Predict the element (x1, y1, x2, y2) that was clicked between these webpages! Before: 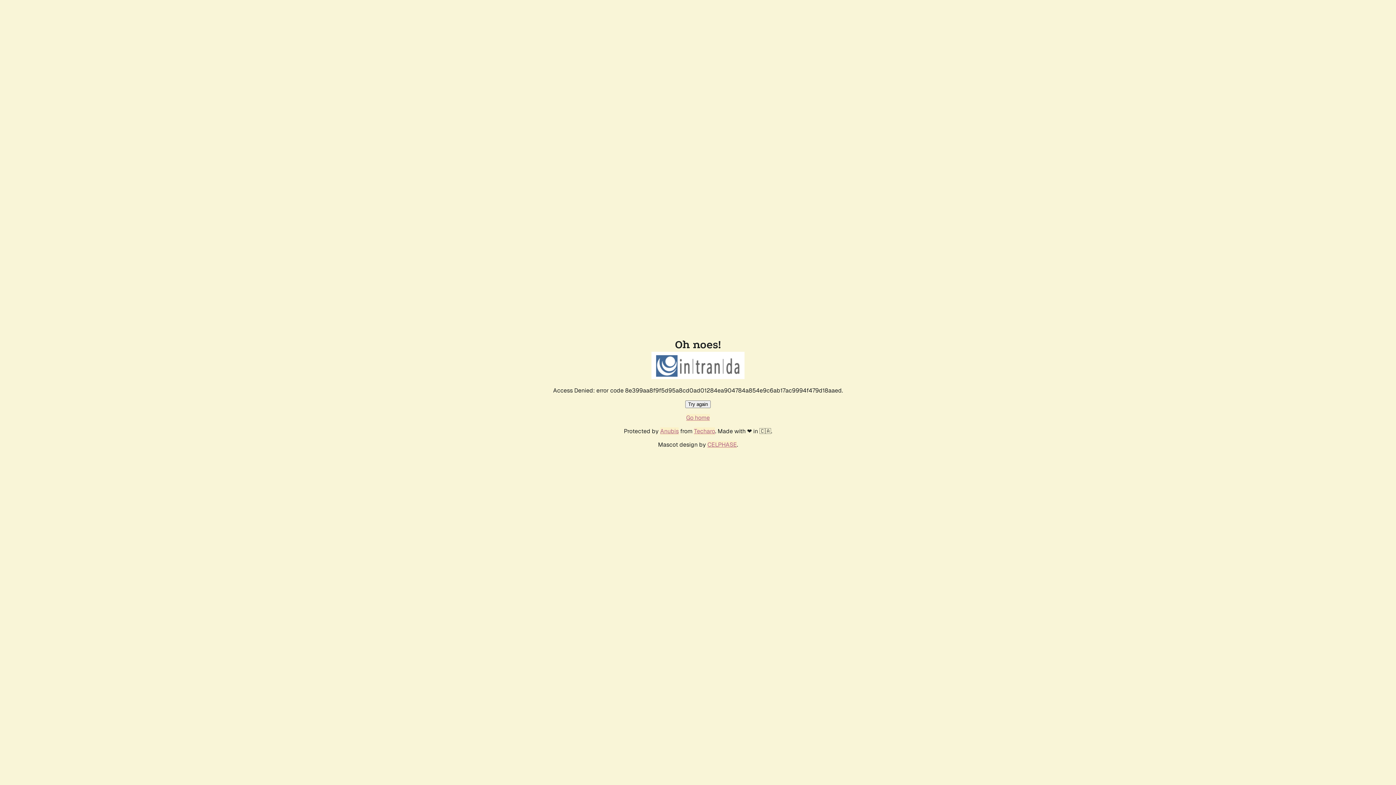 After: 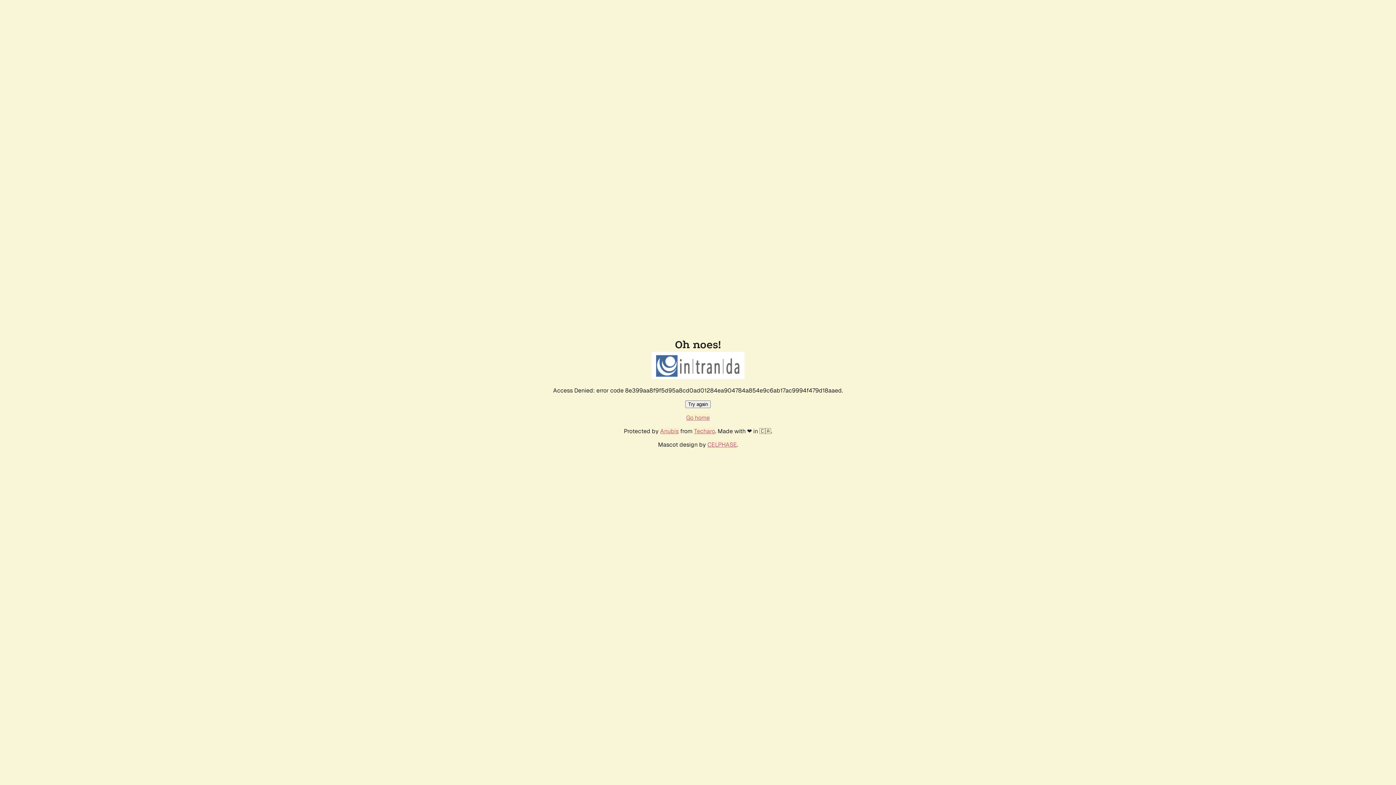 Action: bbox: (685, 400, 710, 408) label: Try again